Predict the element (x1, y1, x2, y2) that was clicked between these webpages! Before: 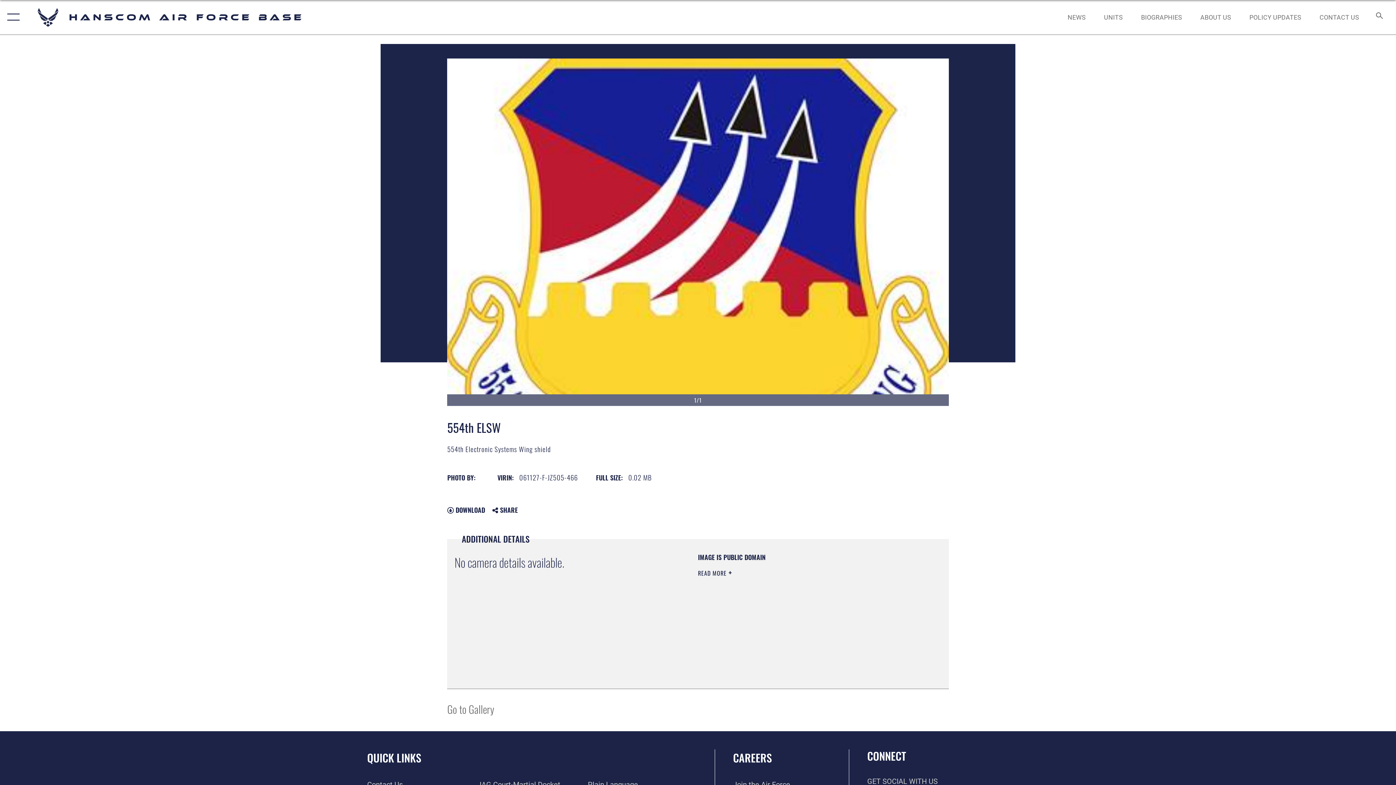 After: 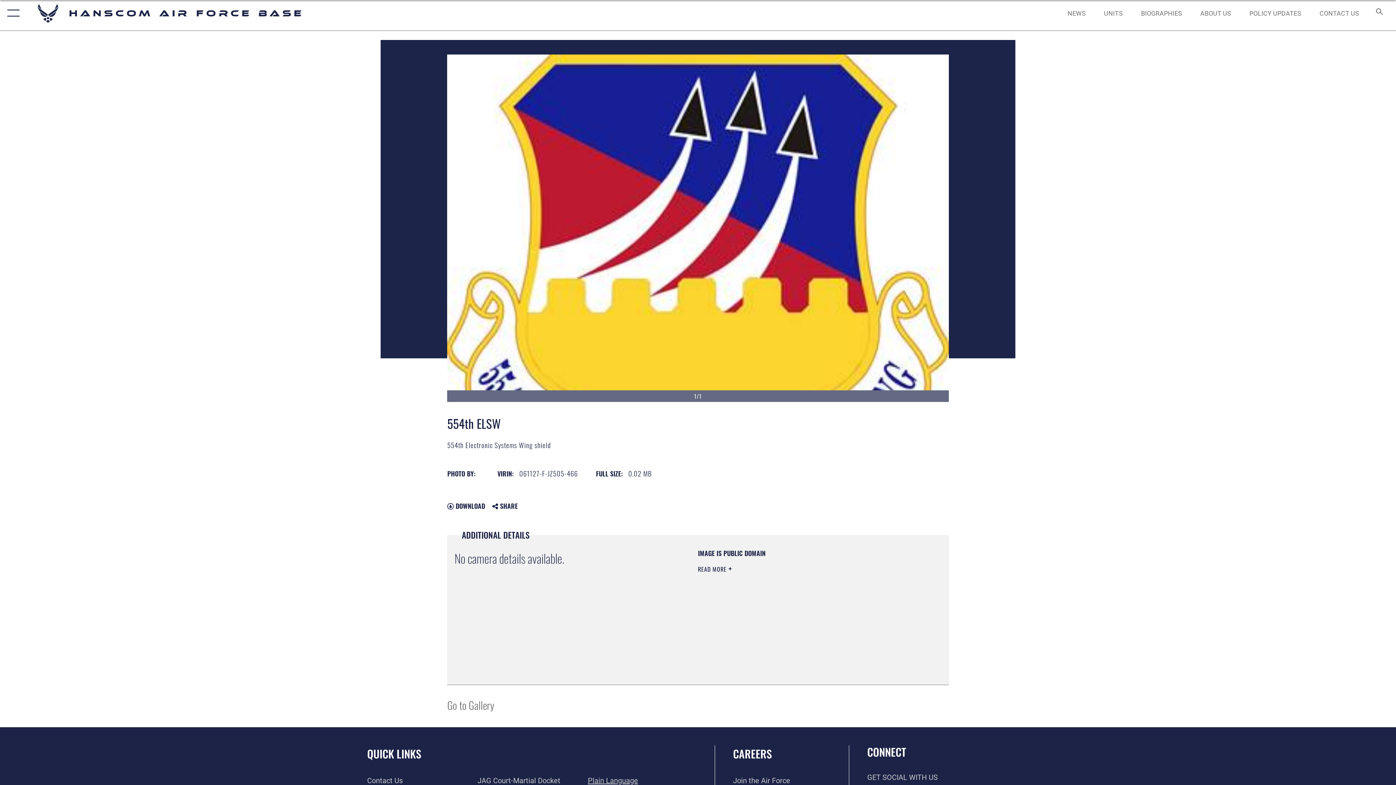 Action: label: Link to the DOD Plain Language website opens in a new window bbox: (588, 780, 638, 789)